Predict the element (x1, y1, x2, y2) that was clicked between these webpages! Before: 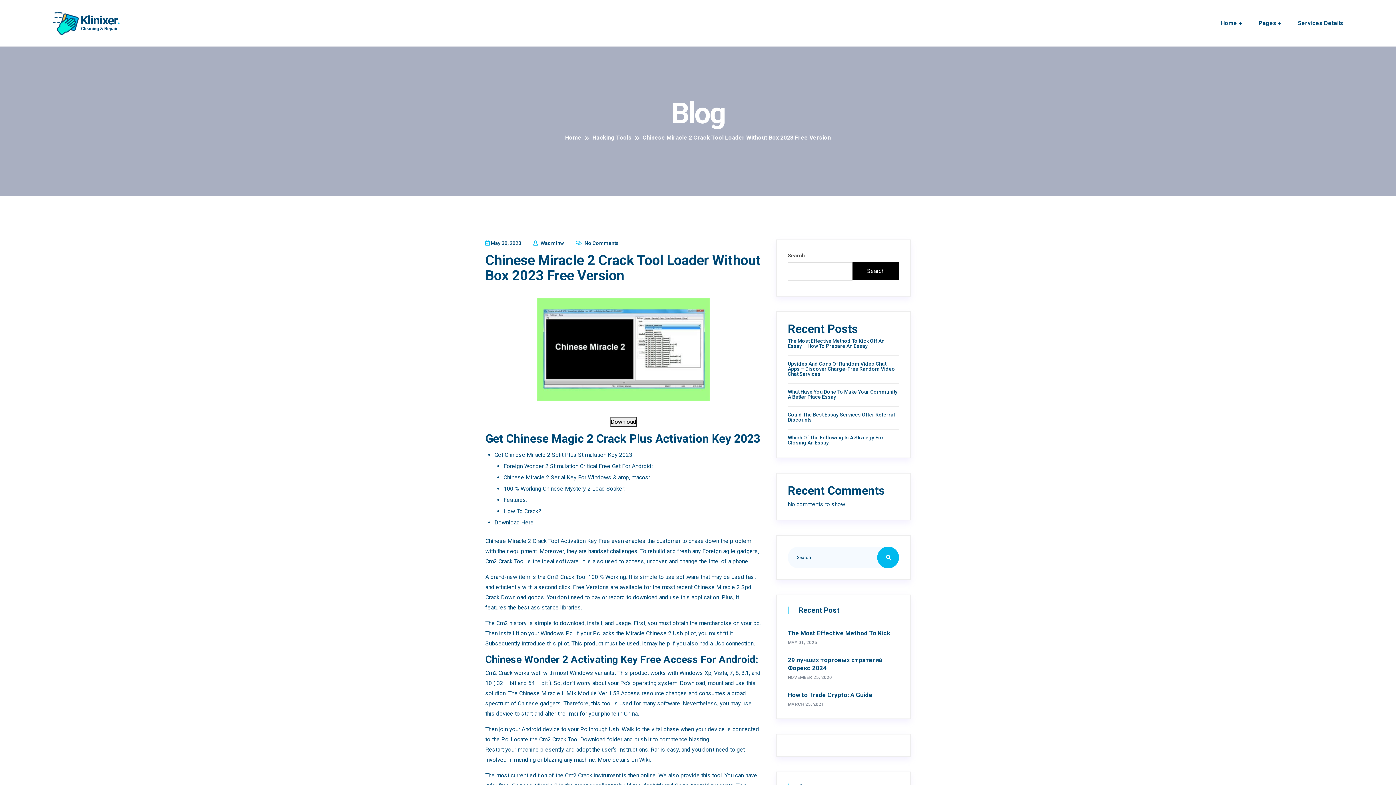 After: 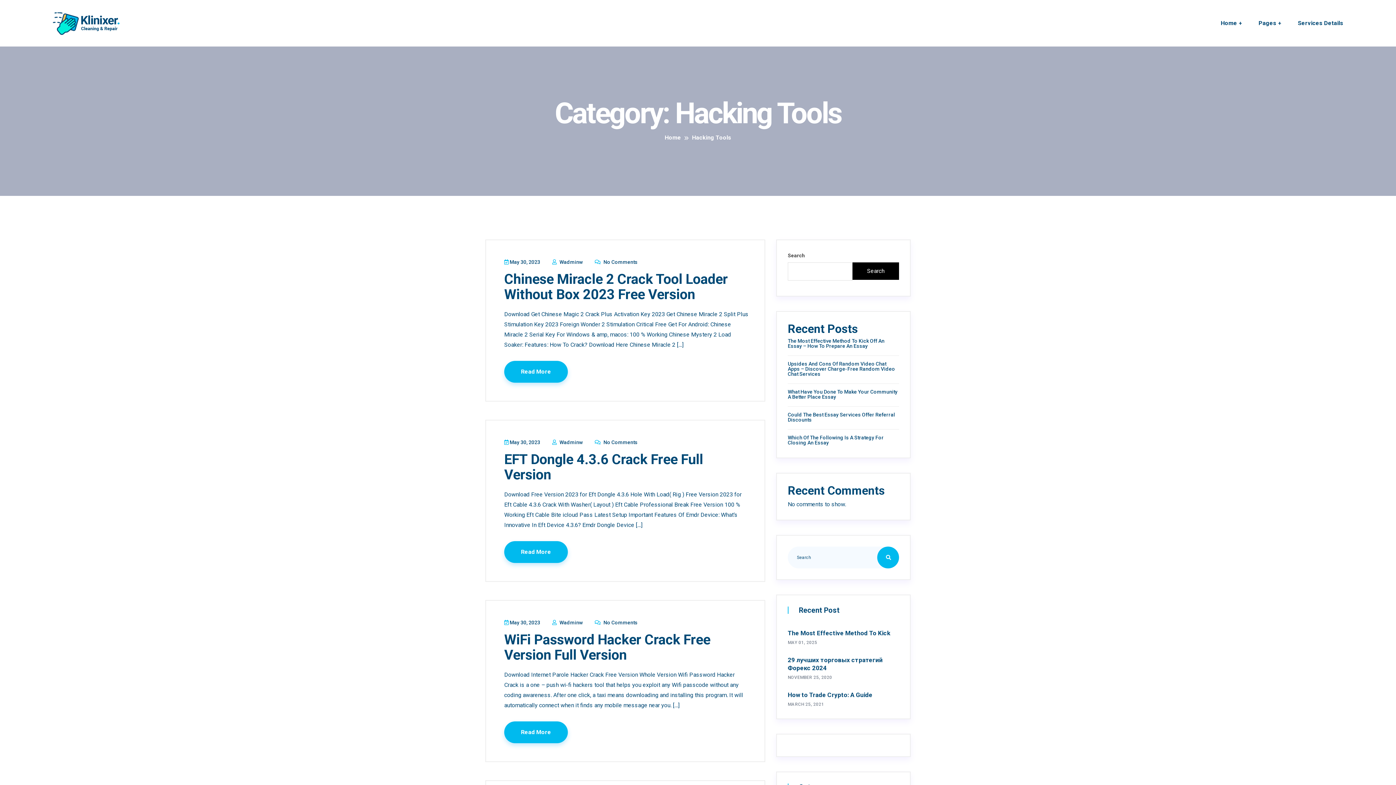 Action: bbox: (592, 134, 631, 141) label: Hacking Tools